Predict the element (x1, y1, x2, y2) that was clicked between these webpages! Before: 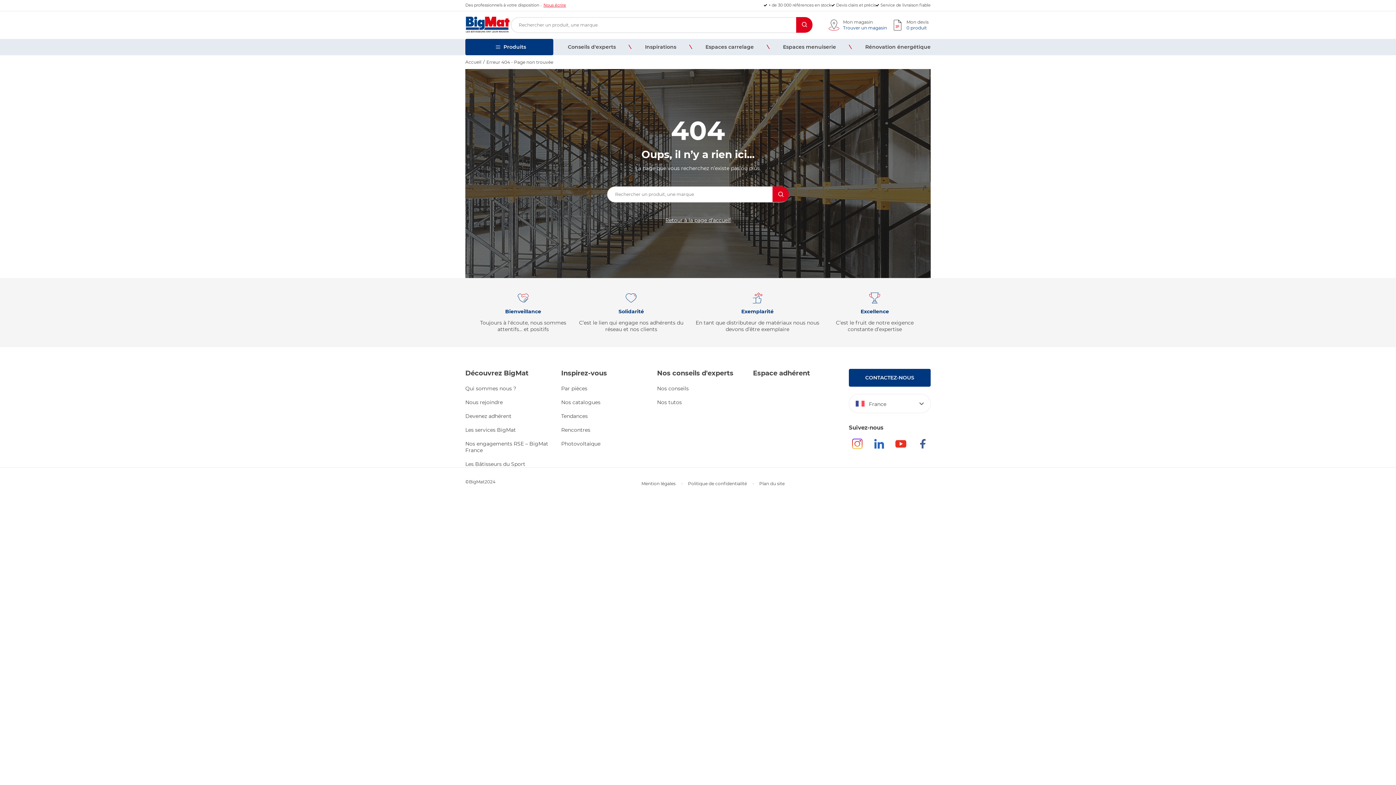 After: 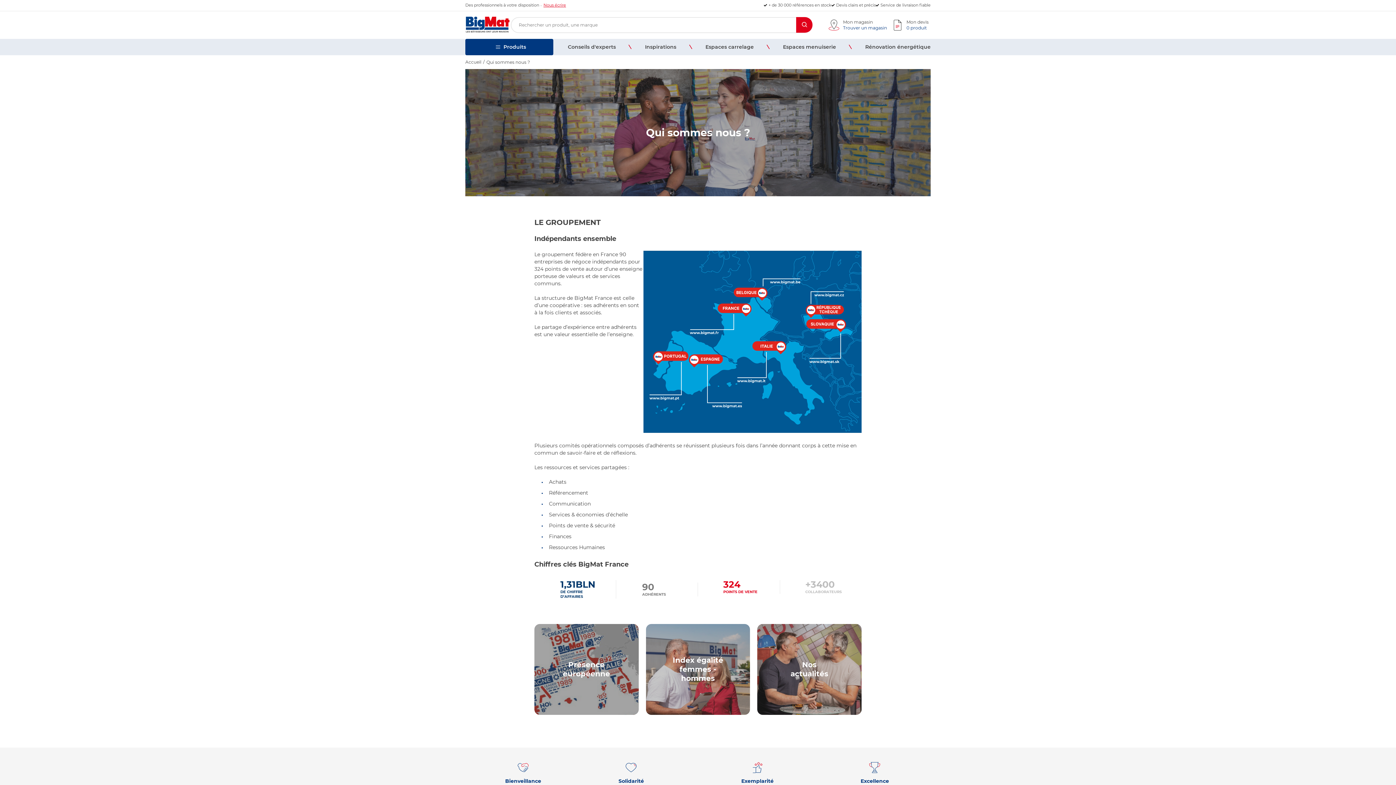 Action: label: Qui sommes nous ? bbox: (465, 385, 516, 392)